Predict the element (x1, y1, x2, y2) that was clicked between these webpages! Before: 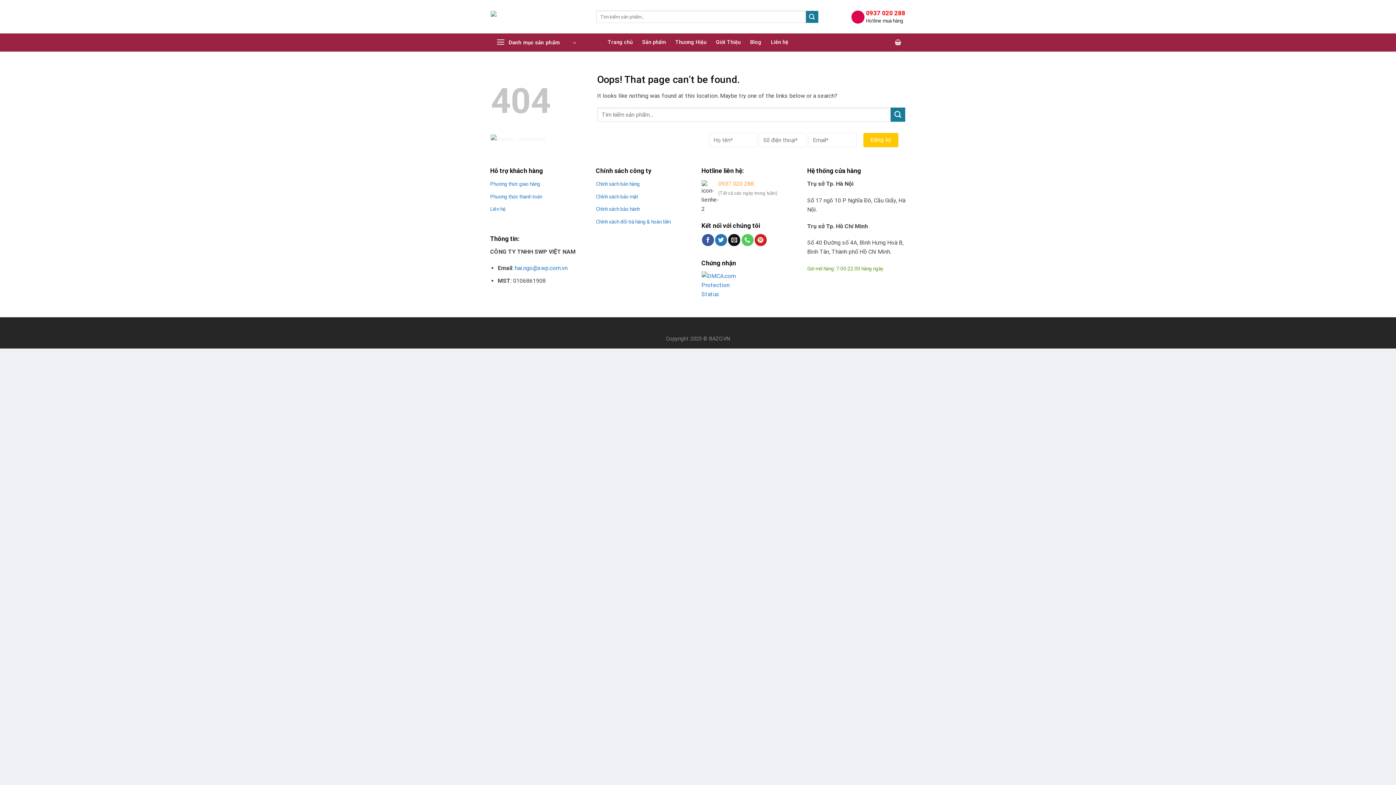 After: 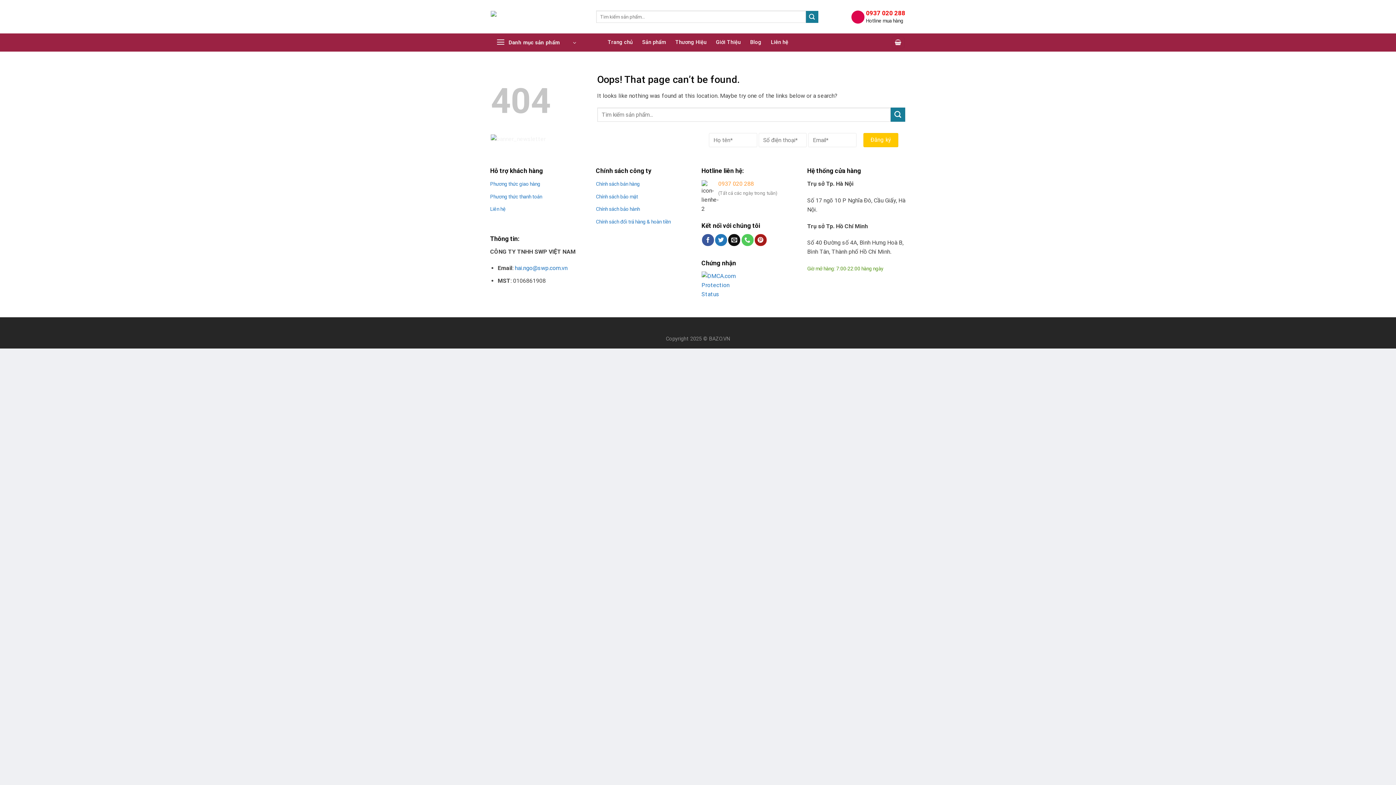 Action: label: Follow on Pinterest bbox: (754, 234, 766, 246)